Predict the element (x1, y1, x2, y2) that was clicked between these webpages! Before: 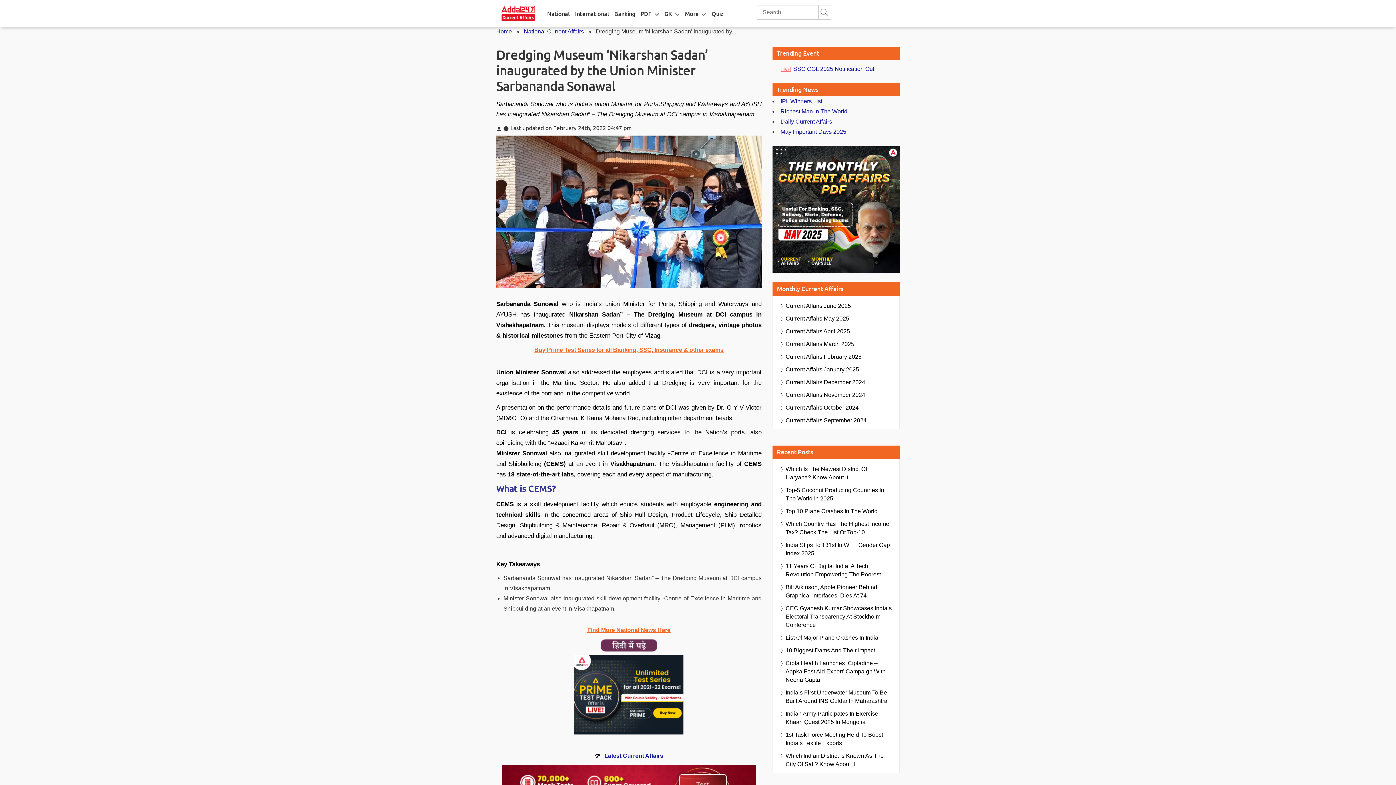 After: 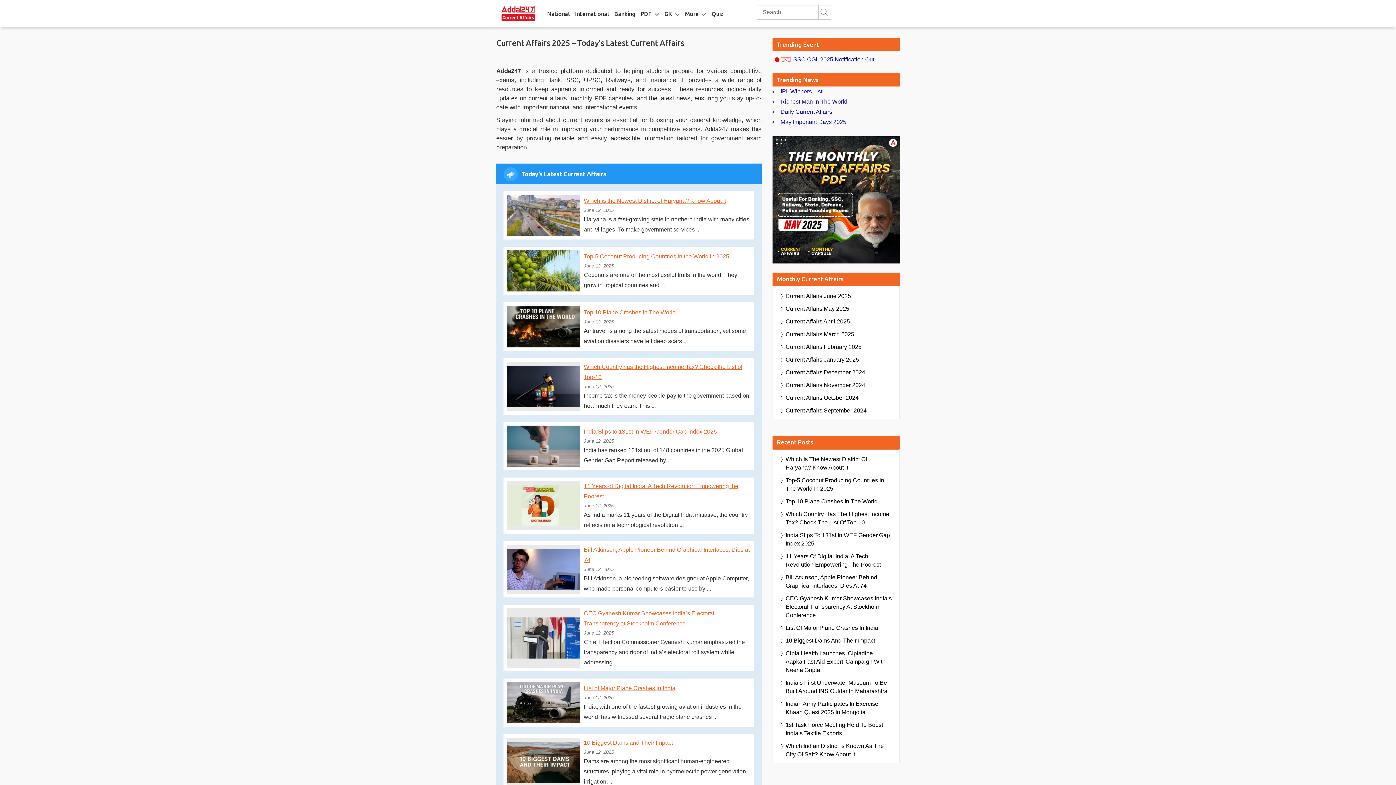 Action: bbox: (604, 753, 663, 759) label: Latest Current Affairs